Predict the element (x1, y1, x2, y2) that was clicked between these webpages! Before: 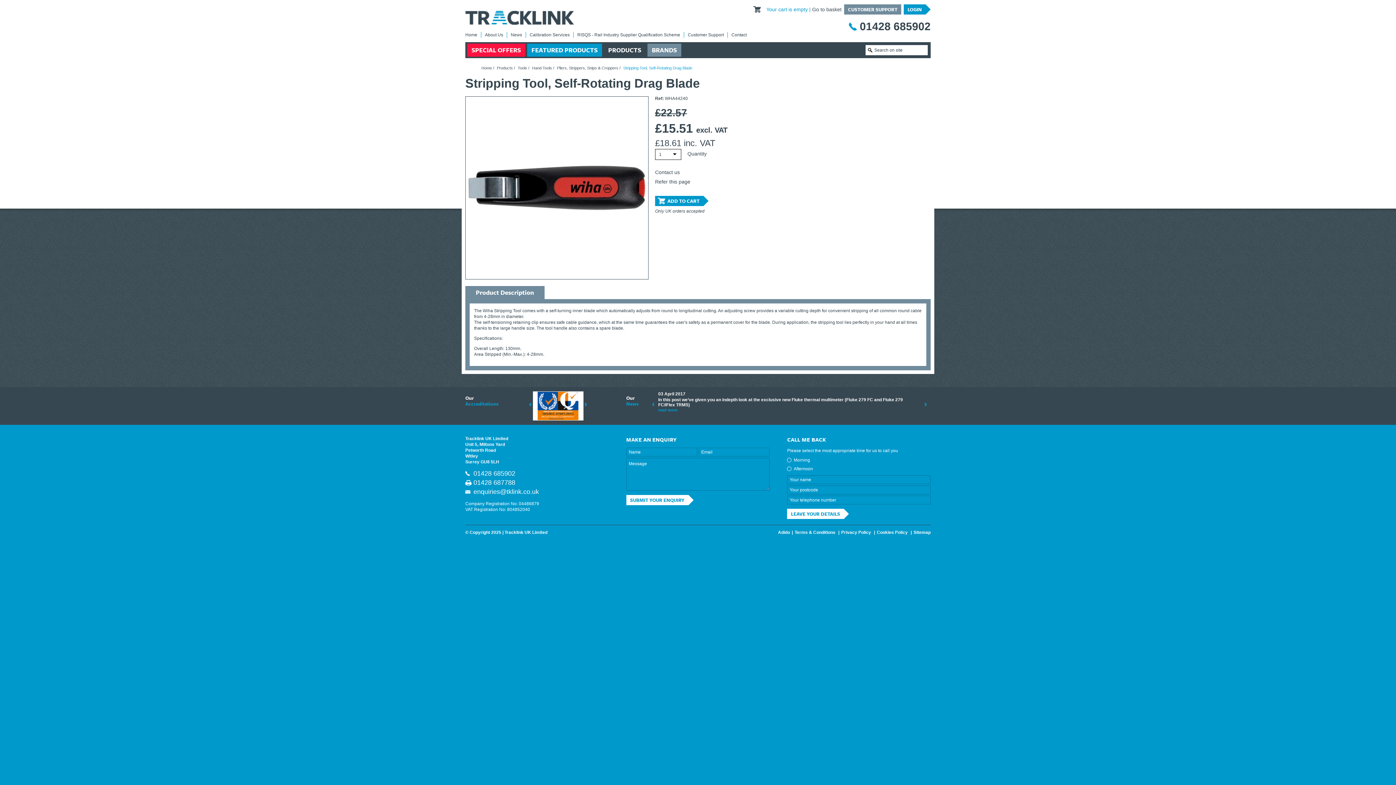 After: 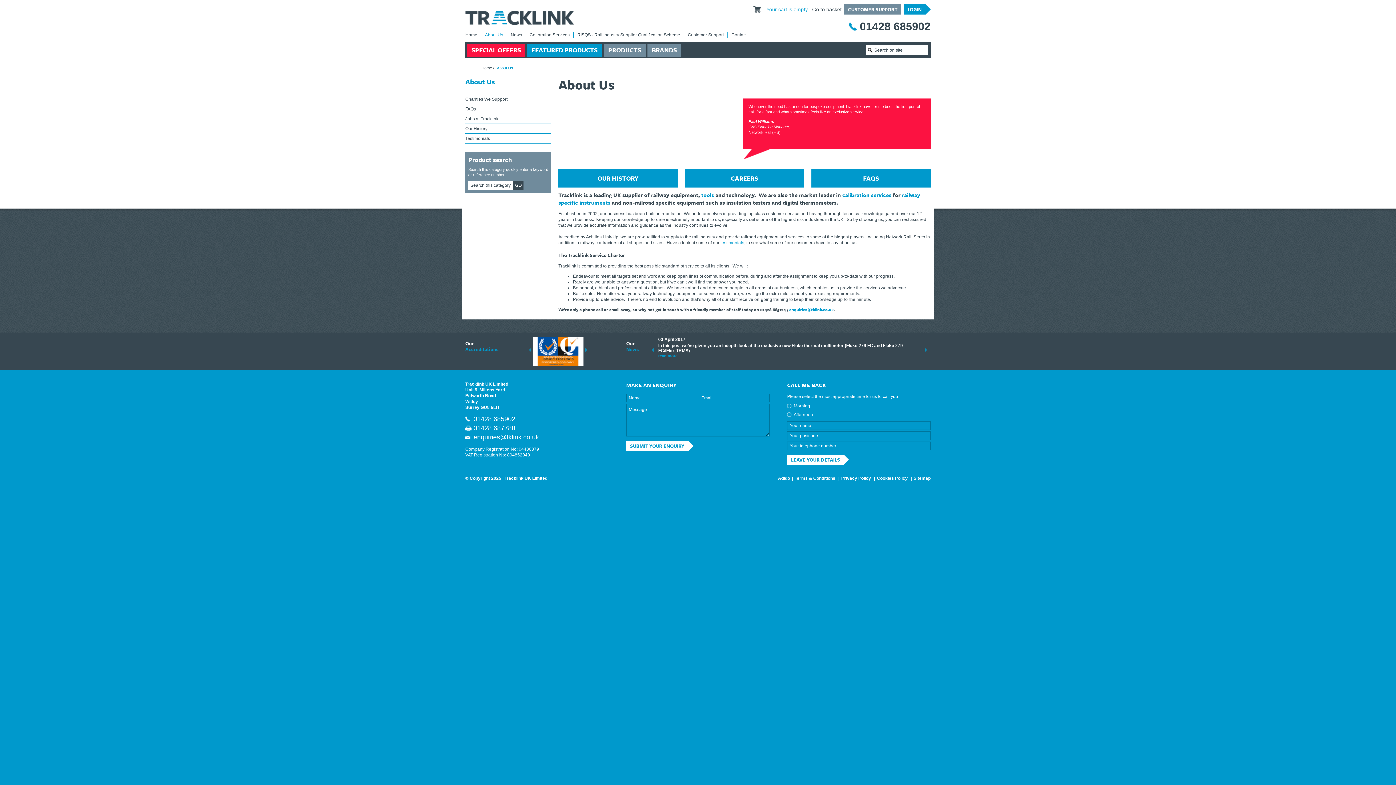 Action: bbox: (481, 32, 506, 37) label: About Us